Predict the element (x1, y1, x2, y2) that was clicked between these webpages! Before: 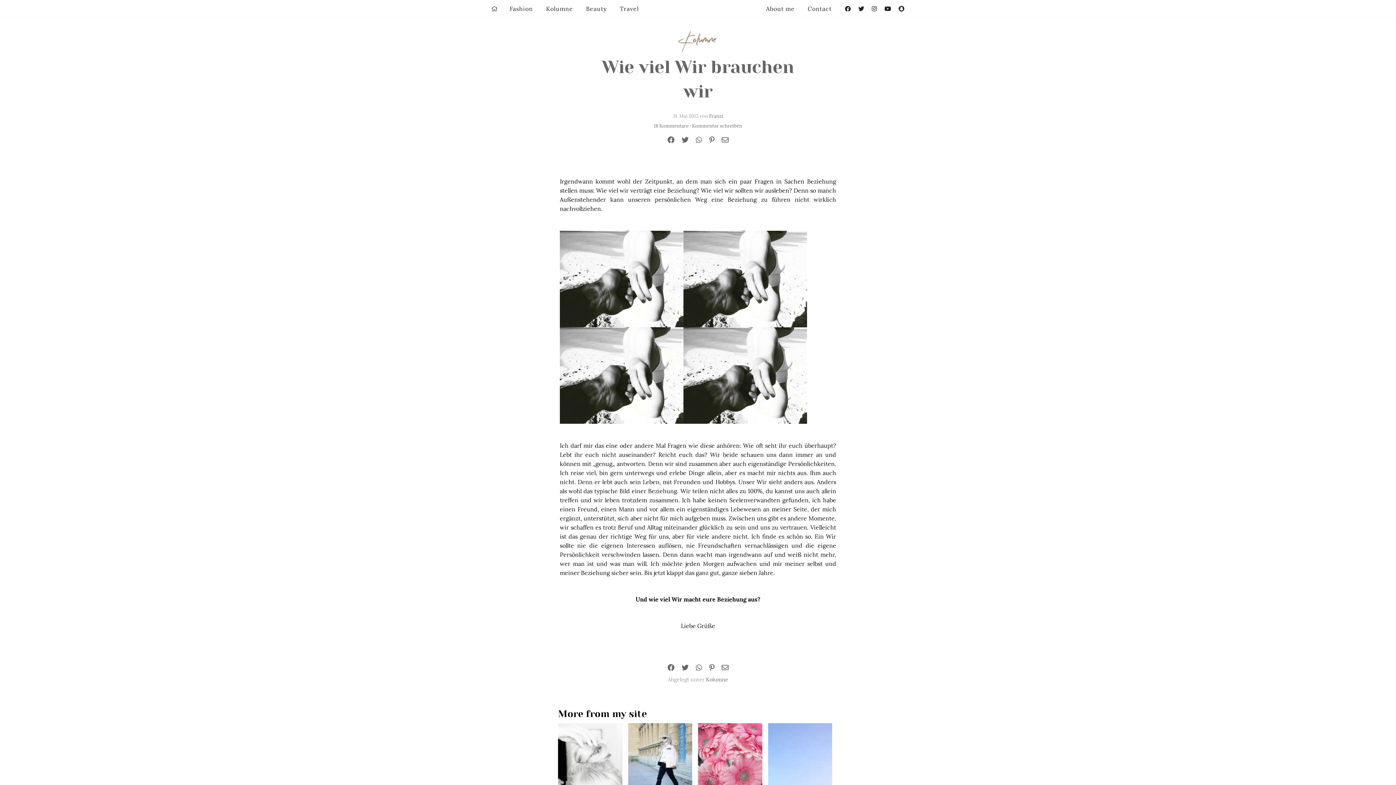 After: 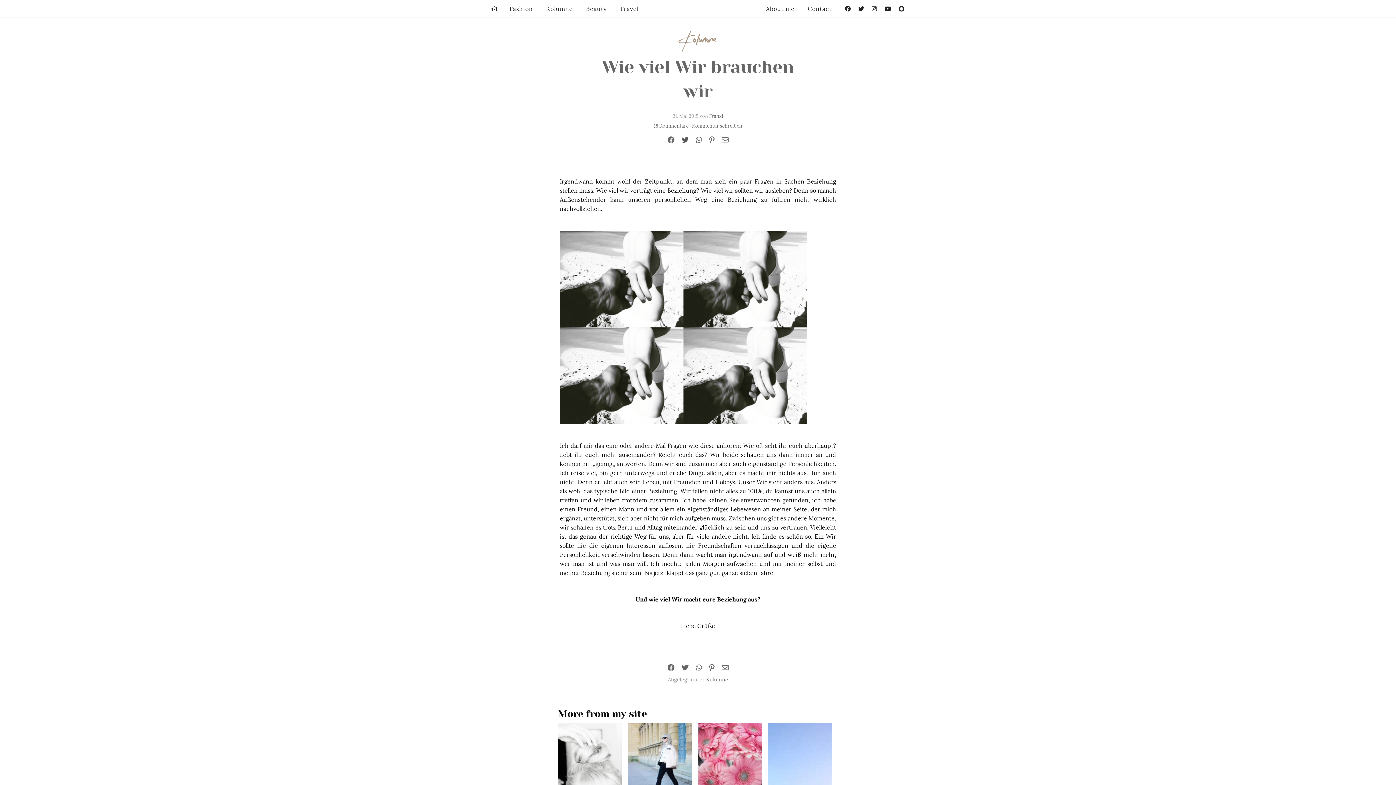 Action: bbox: (678, 132, 691, 148)